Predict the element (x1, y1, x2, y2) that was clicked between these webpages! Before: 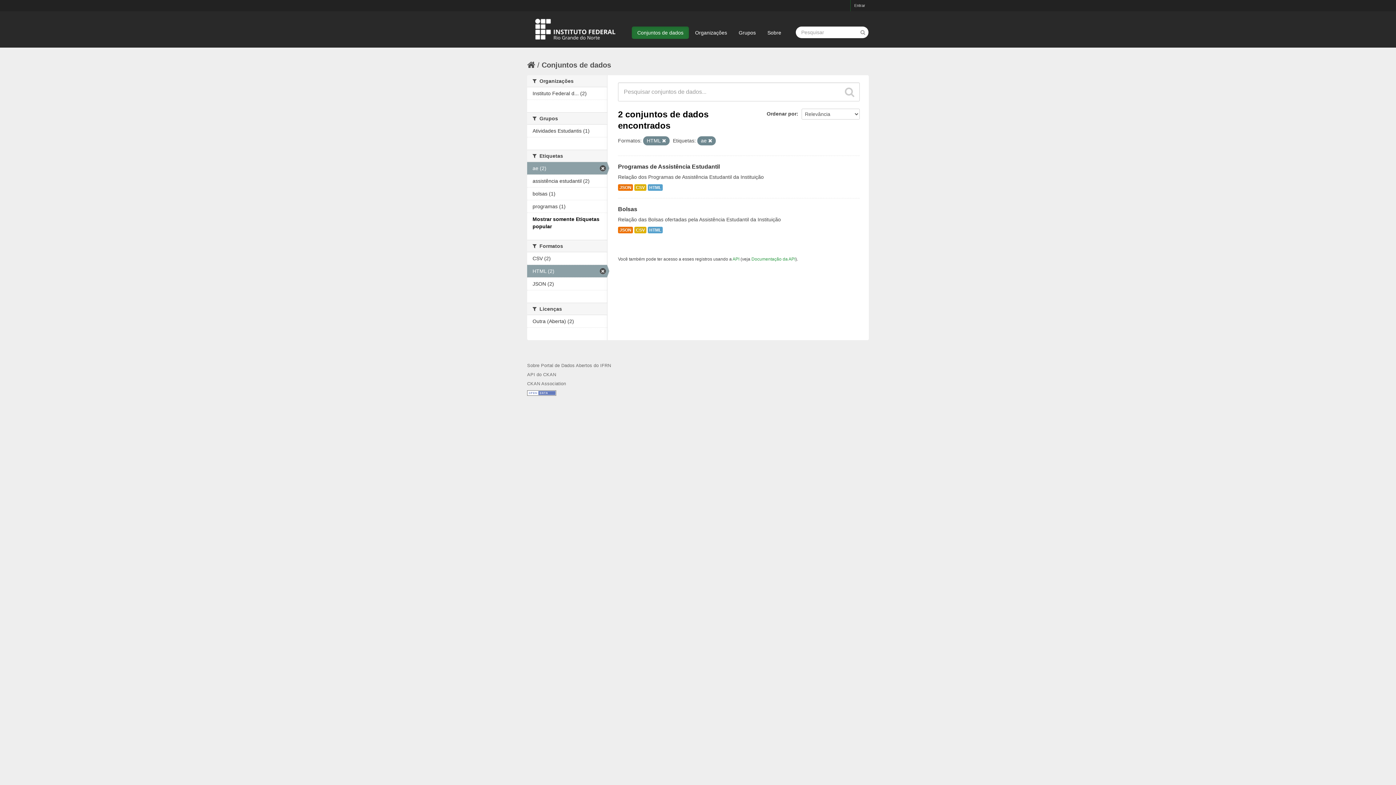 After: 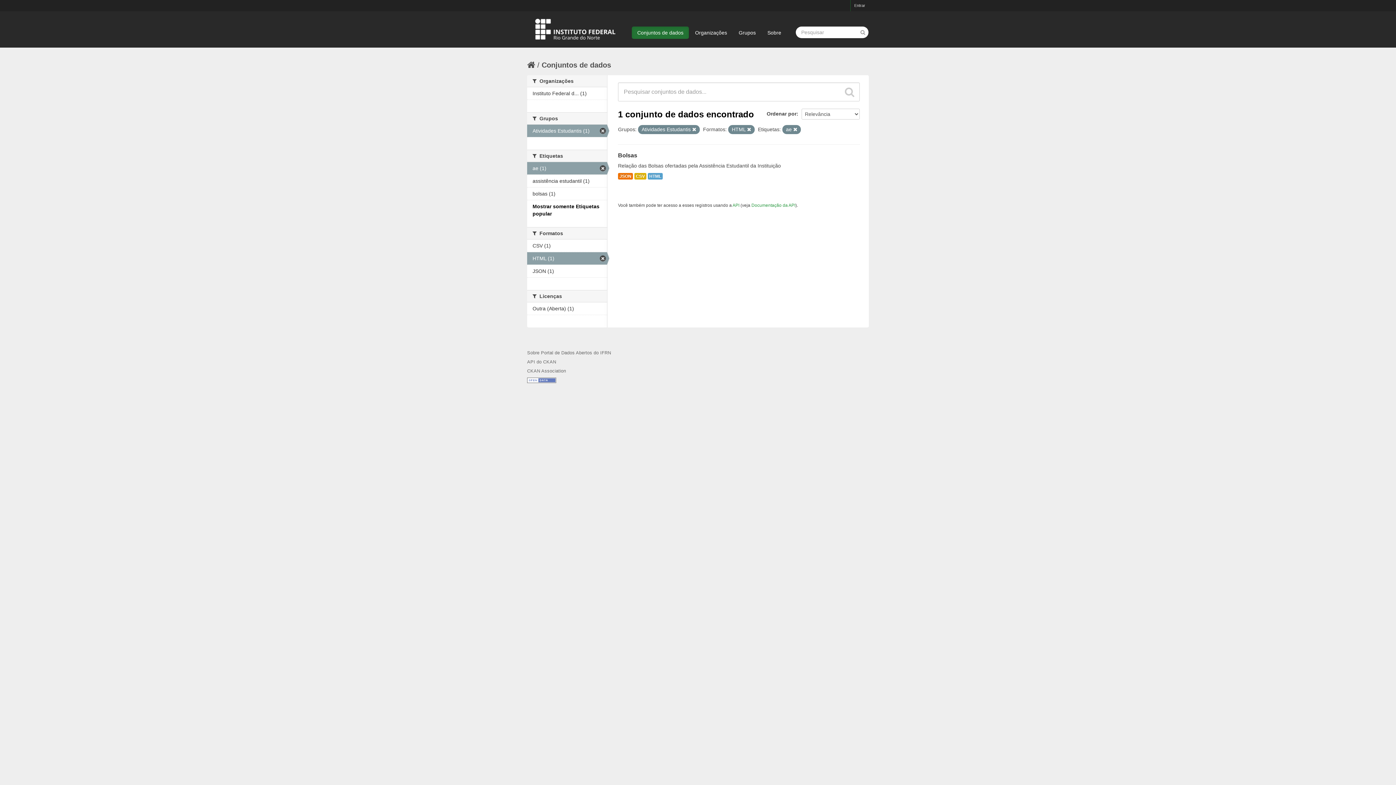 Action: bbox: (527, 124, 607, 137) label: Atividades Estudantis (1)